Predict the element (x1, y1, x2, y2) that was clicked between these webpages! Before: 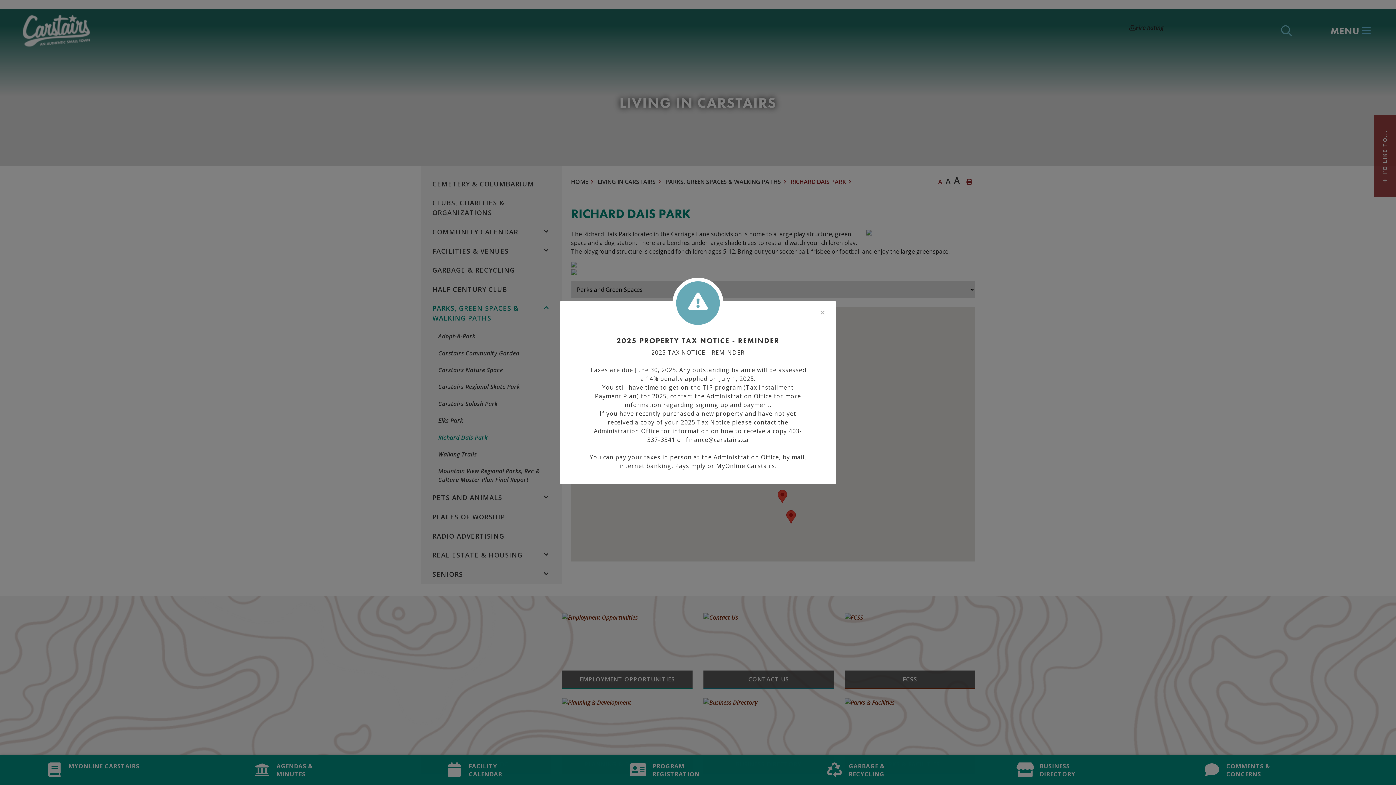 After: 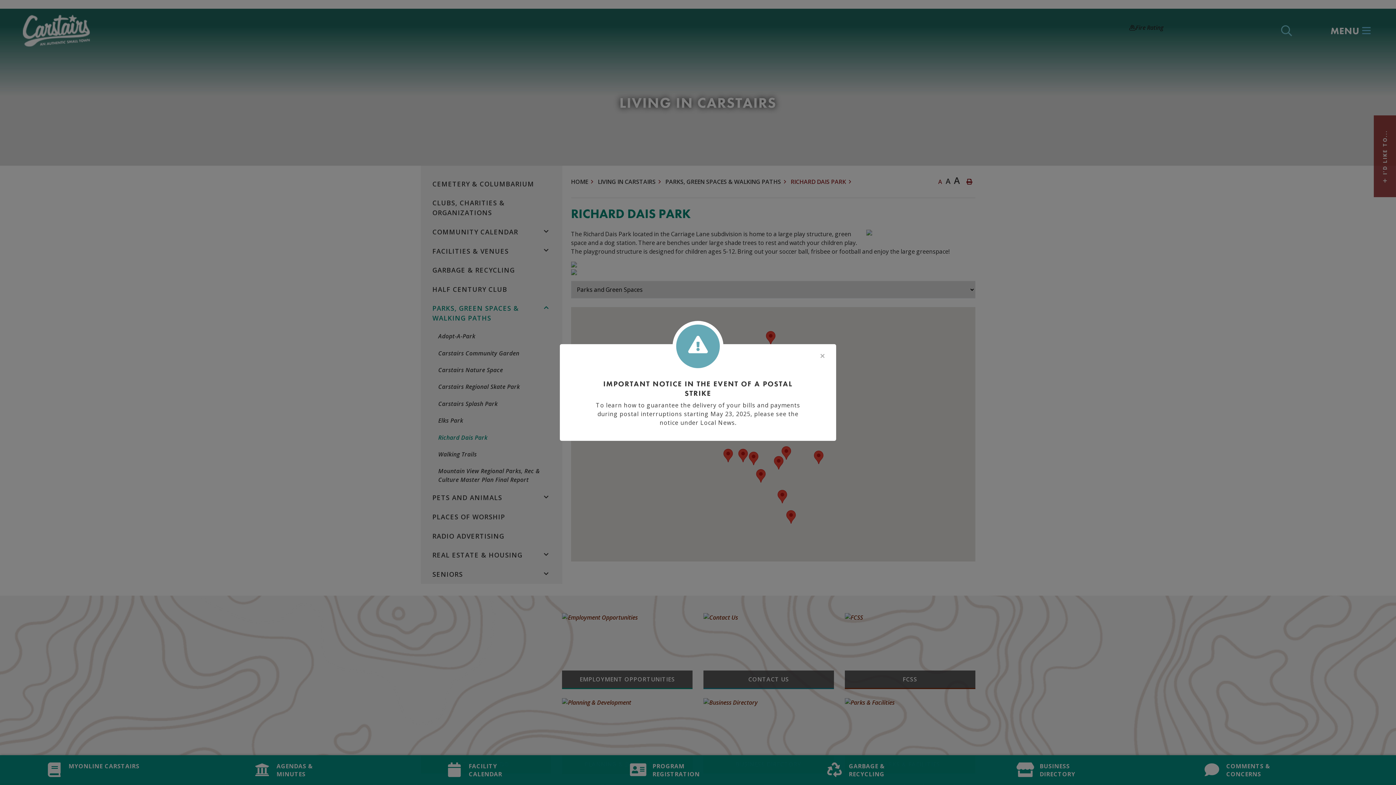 Action: bbox: (819, 386, 836, 399) label: Next